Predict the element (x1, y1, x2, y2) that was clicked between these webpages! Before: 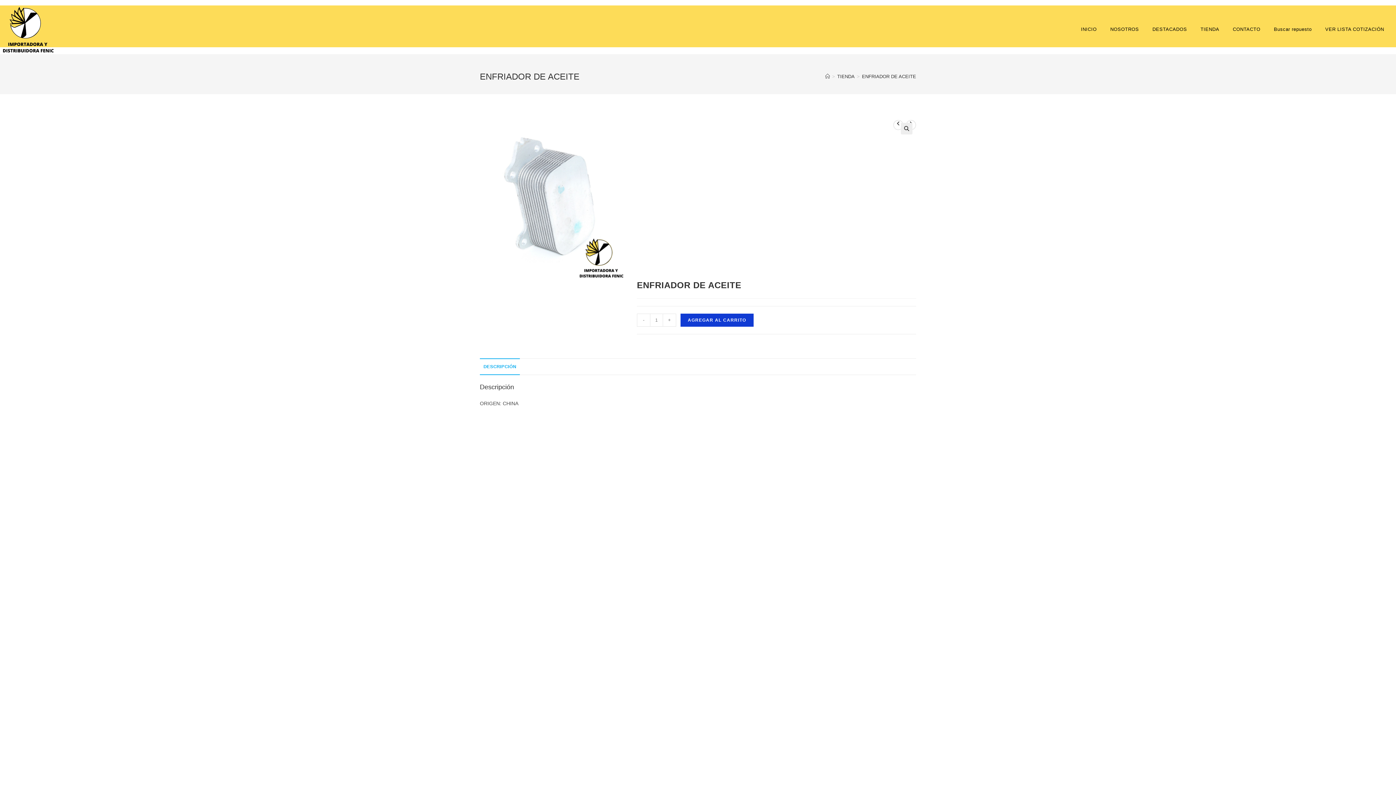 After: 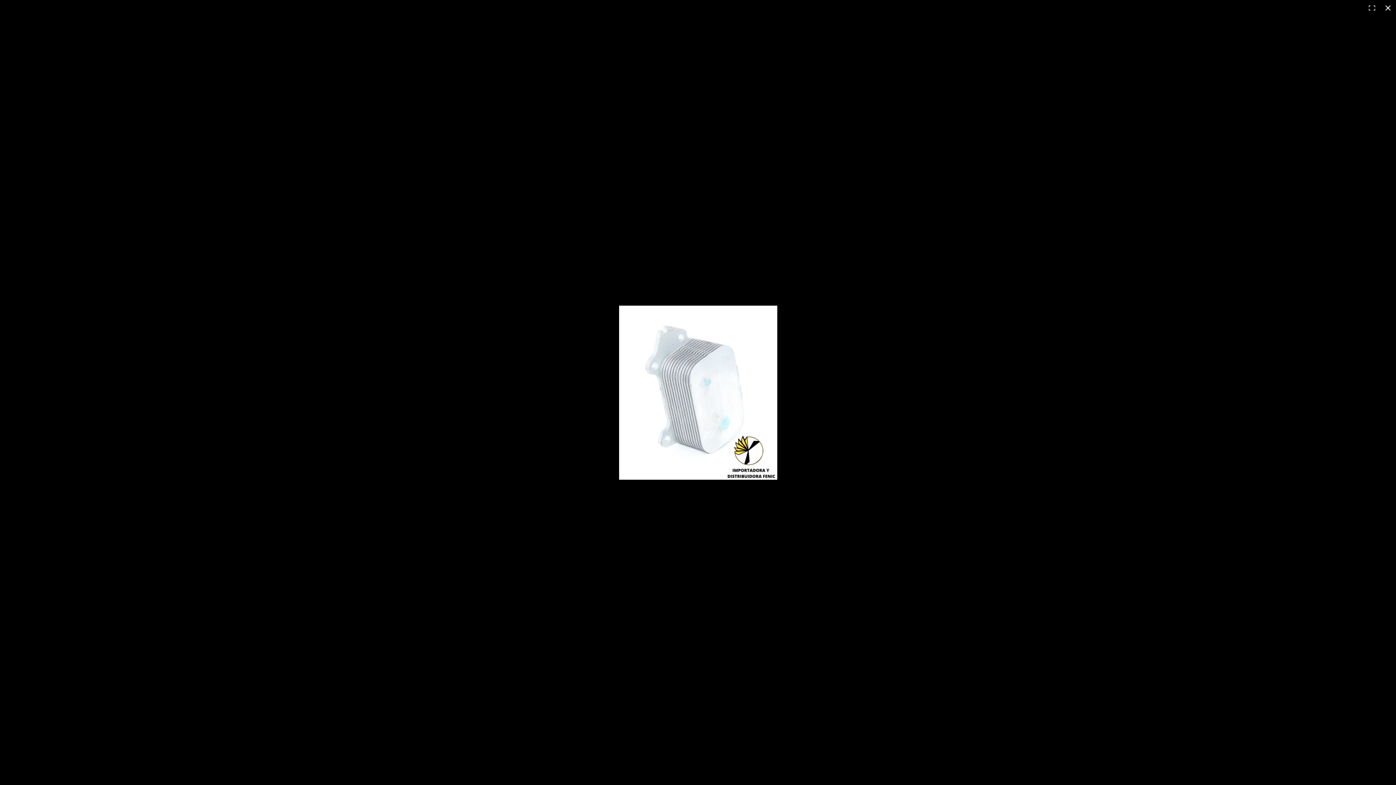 Action: label: Ver galería de imágenes a pantalla completa bbox: (901, 122, 912, 134)